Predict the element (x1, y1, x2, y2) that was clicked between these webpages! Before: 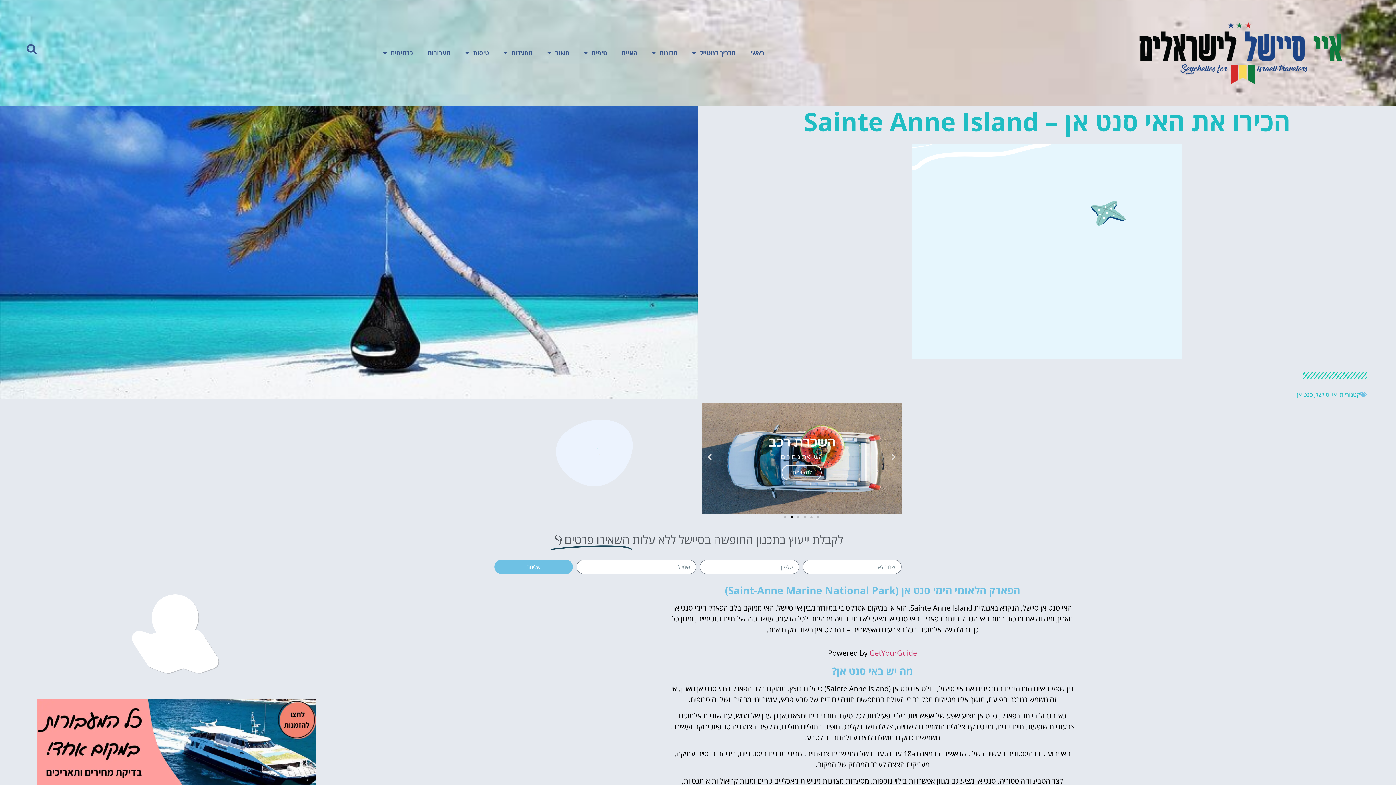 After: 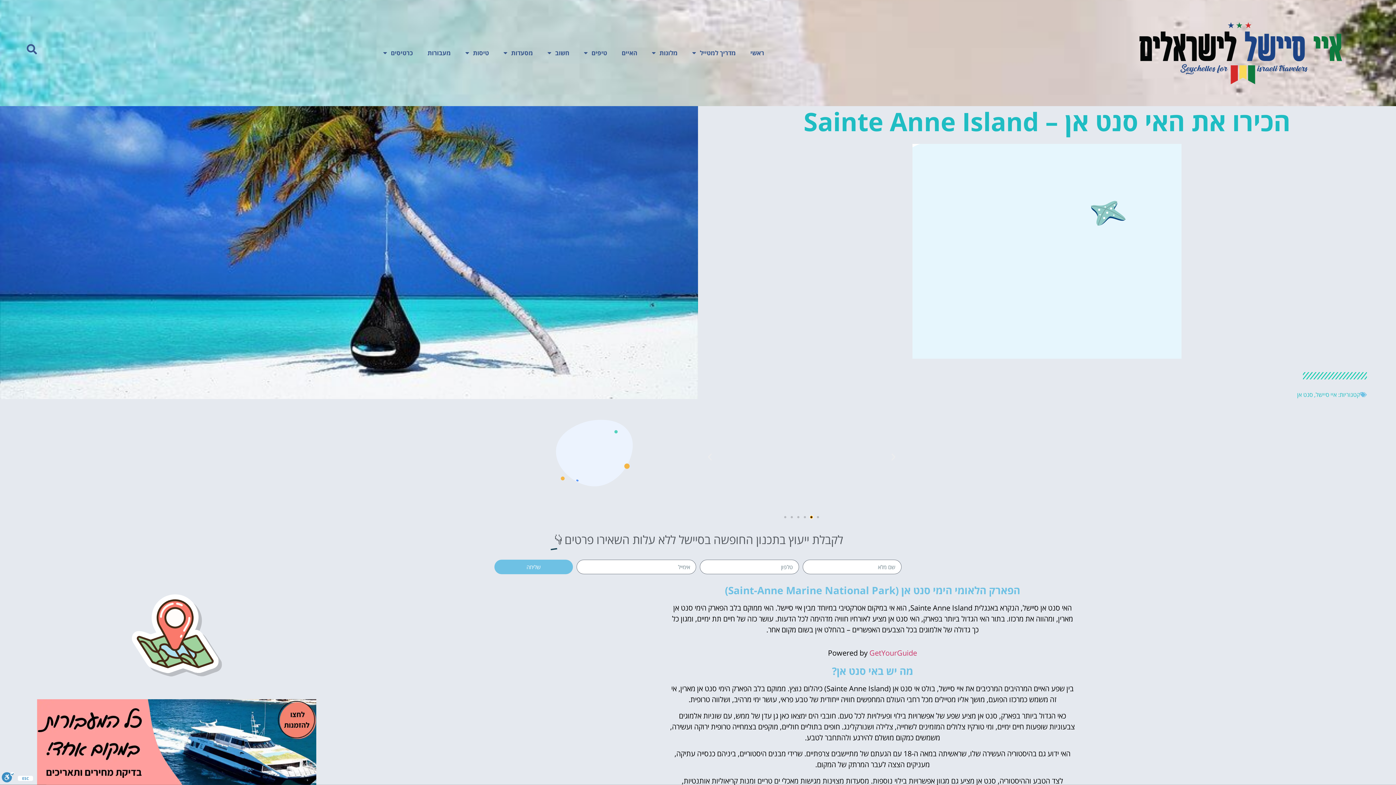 Action: bbox: (810, 516, 812, 518) label: Go to slide 2